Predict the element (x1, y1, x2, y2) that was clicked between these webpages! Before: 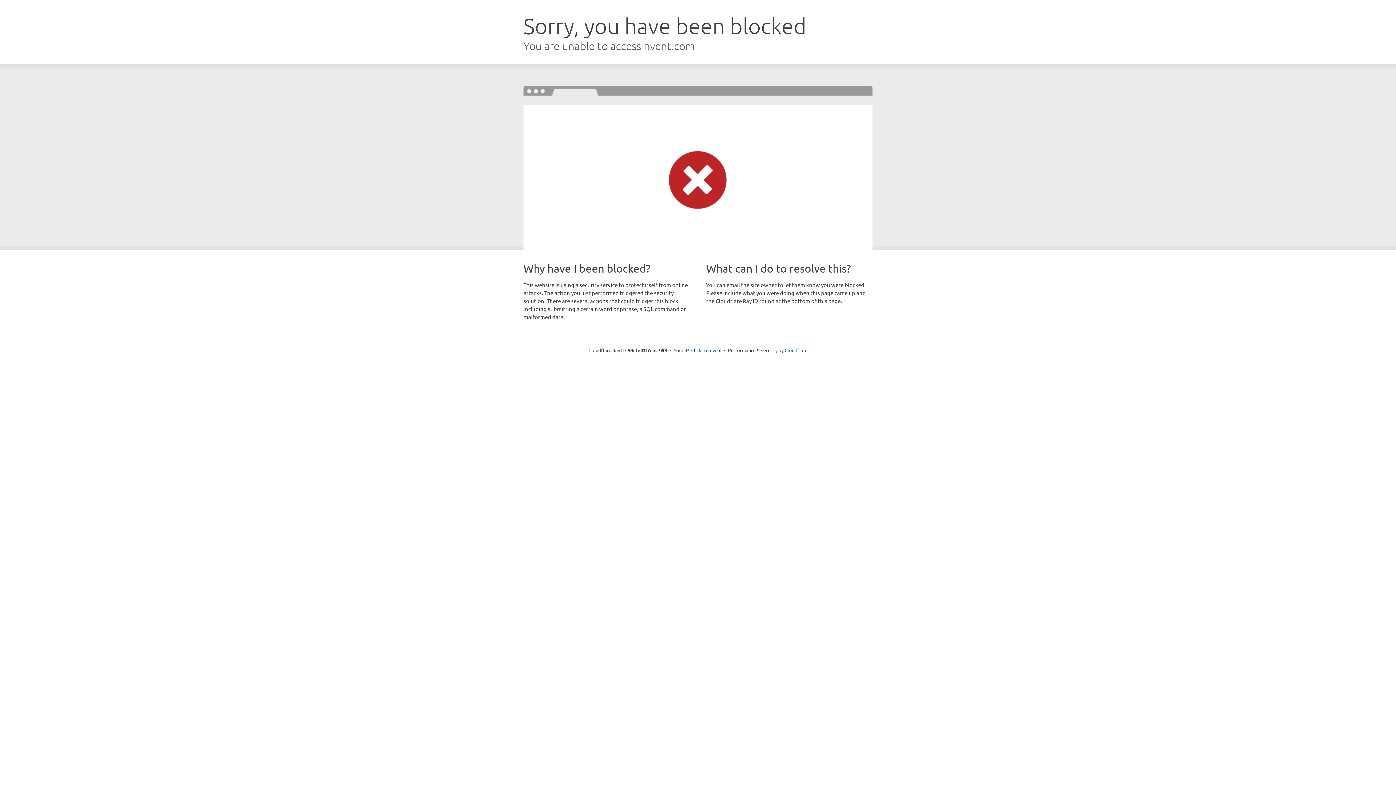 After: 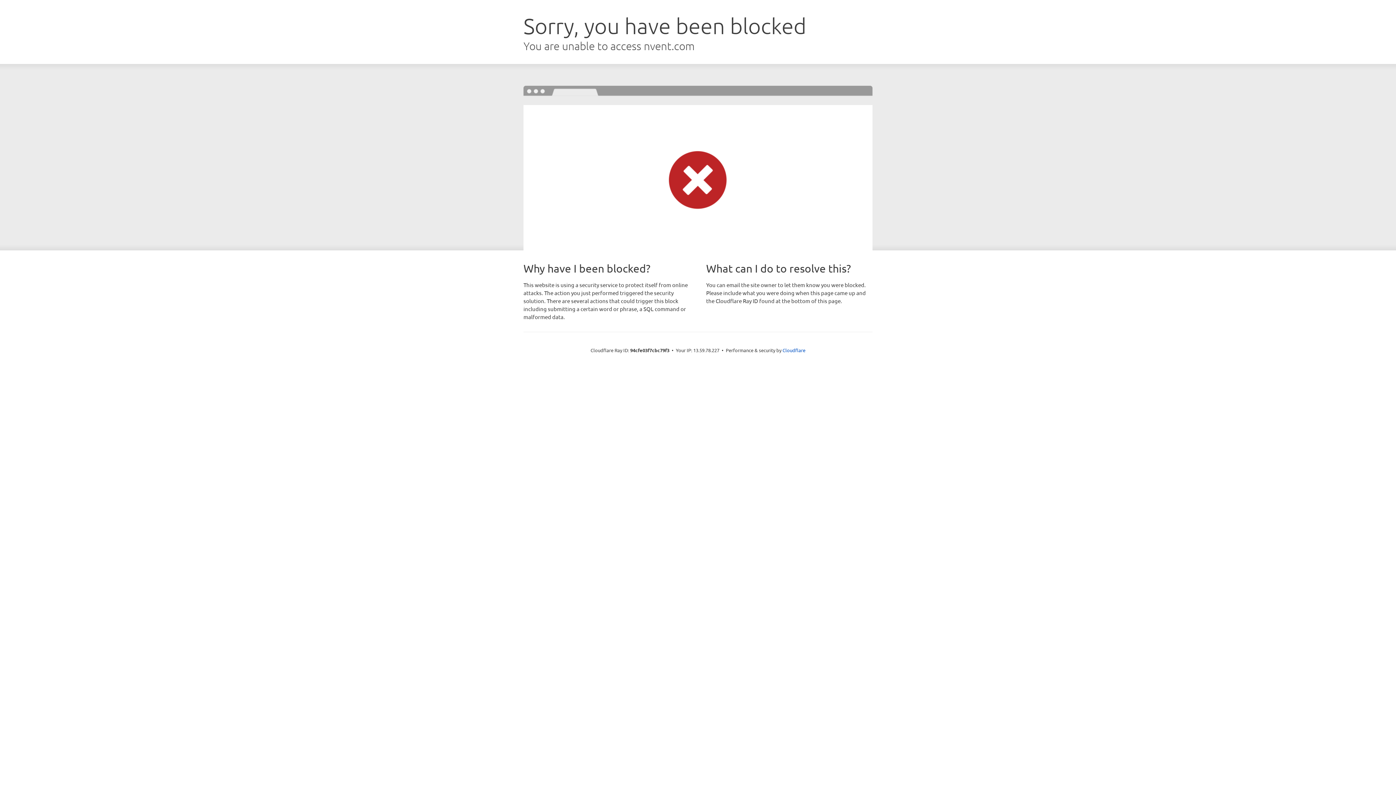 Action: bbox: (691, 346, 721, 353) label: Click to reveal